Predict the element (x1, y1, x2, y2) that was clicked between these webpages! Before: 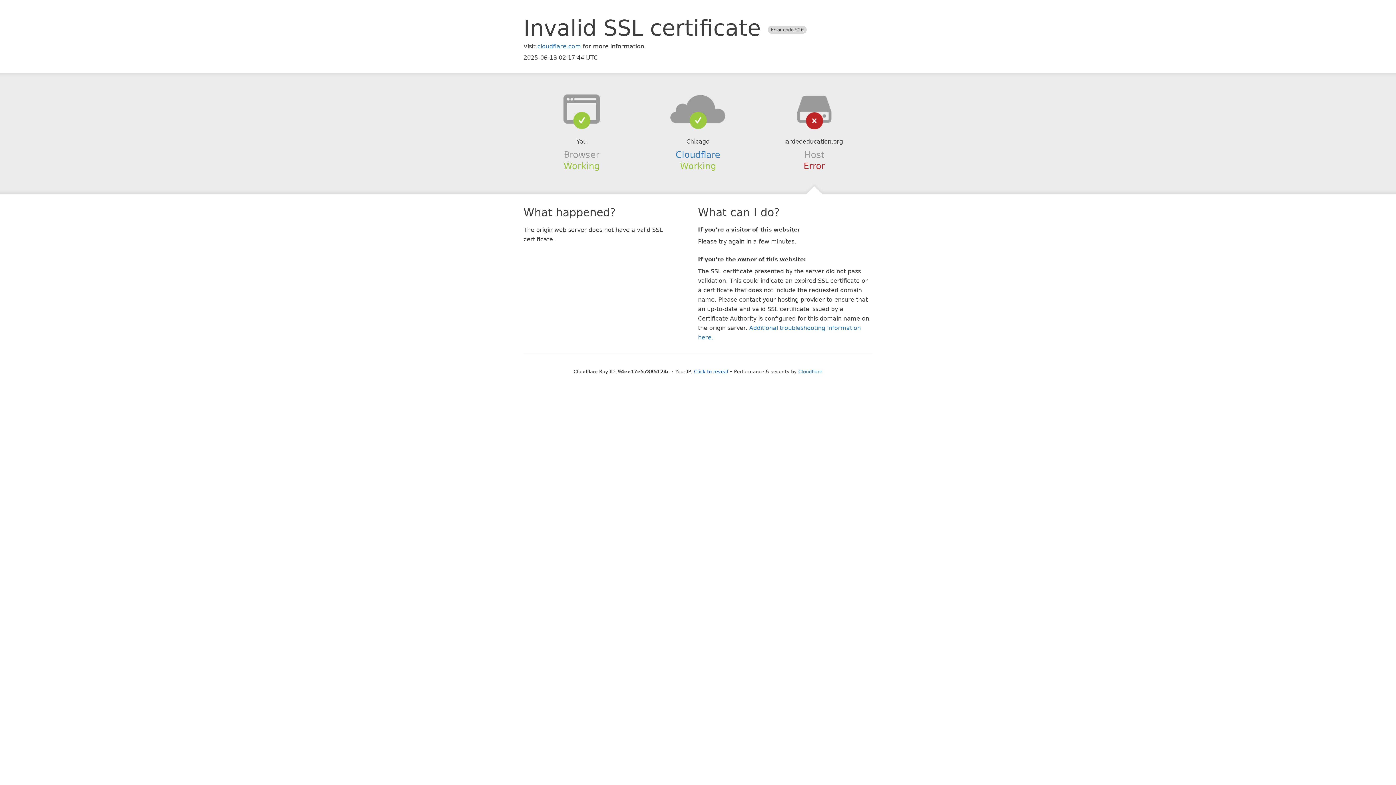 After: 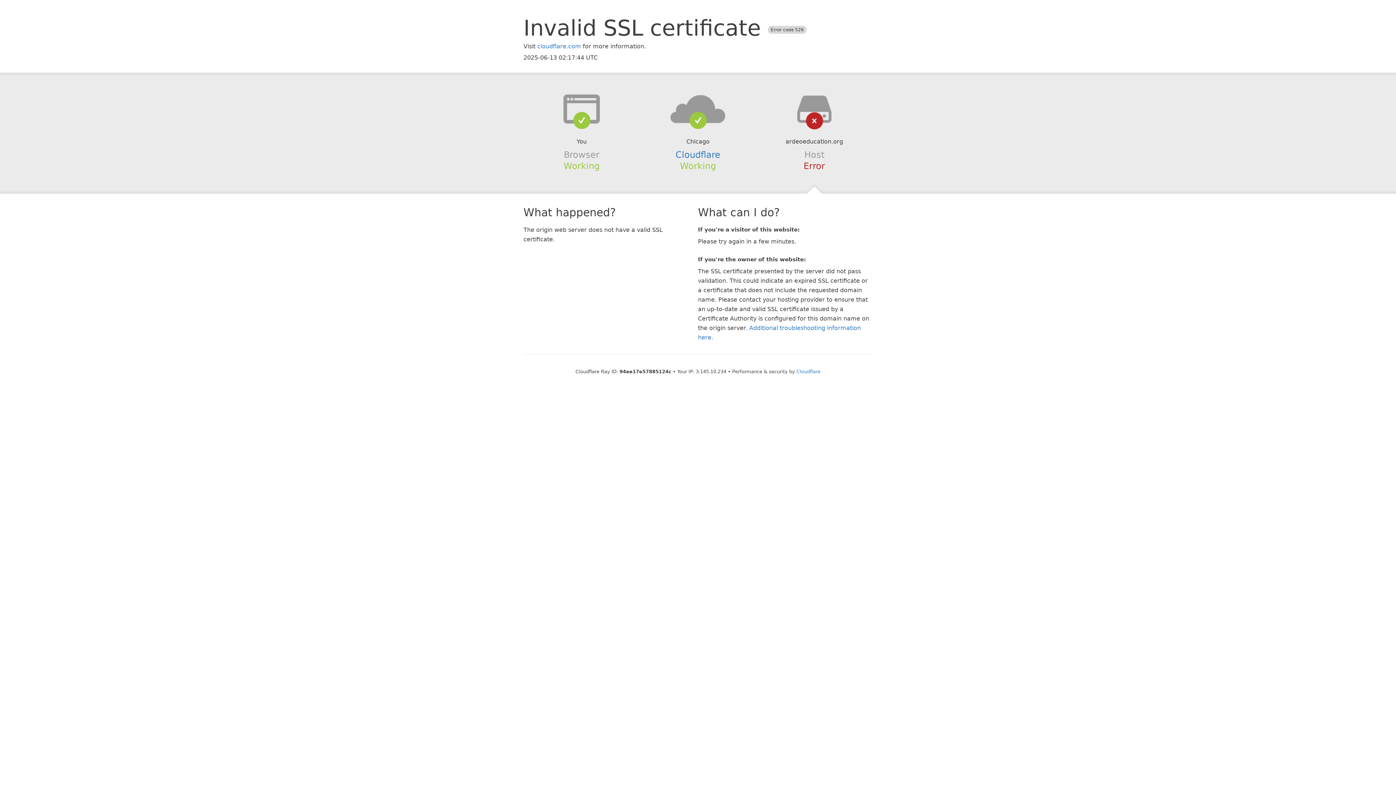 Action: bbox: (694, 368, 728, 374) label: Click to reveal